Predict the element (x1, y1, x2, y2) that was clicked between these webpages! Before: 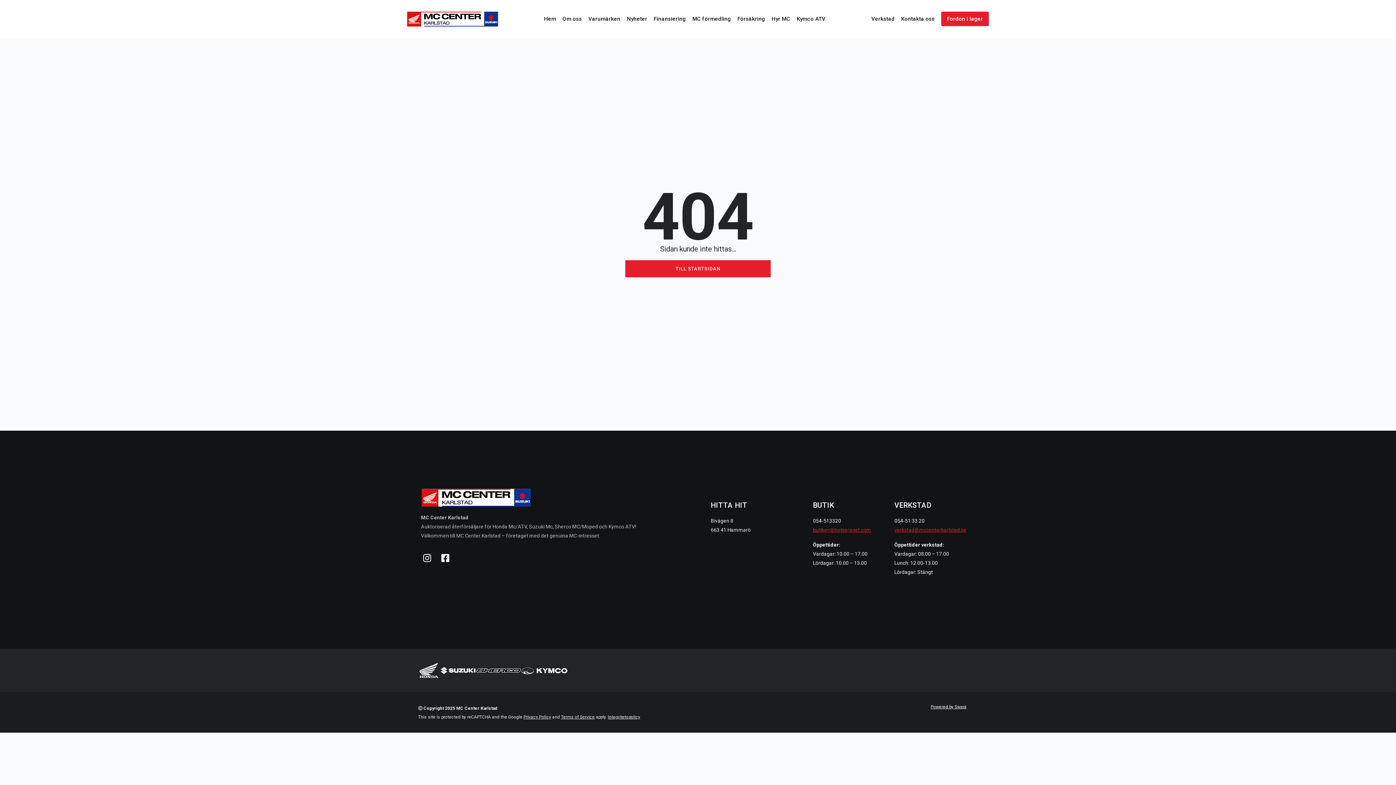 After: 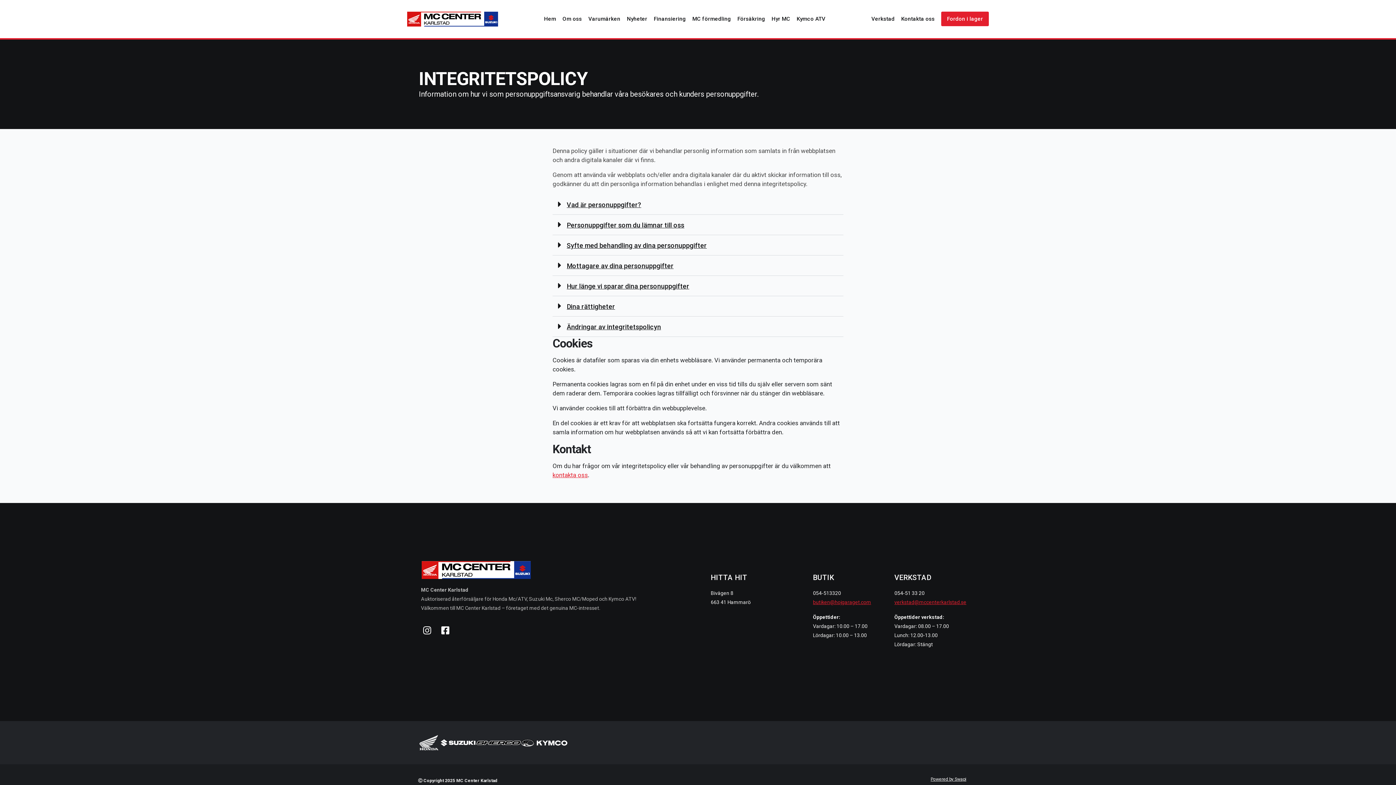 Action: label: Integritetspolicy bbox: (608, 714, 640, 719)